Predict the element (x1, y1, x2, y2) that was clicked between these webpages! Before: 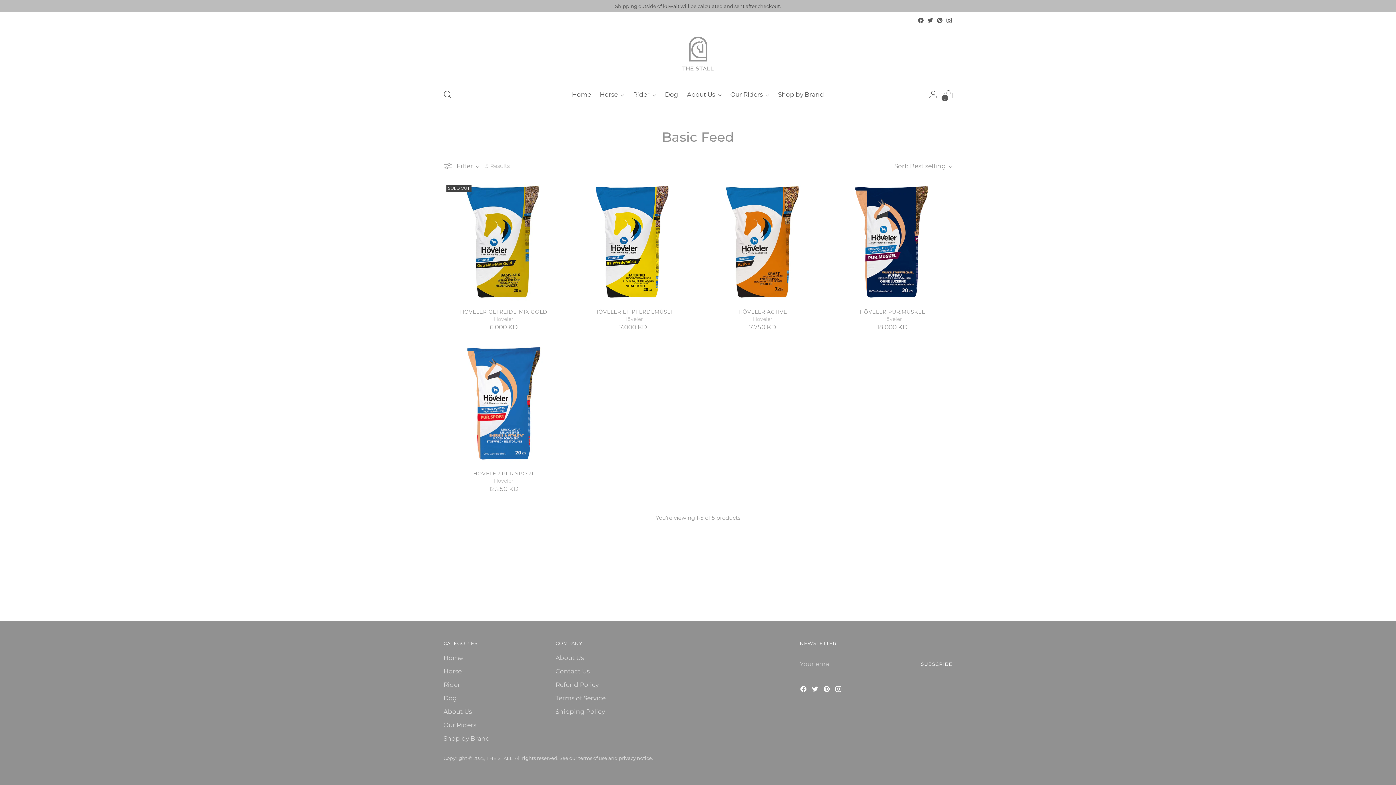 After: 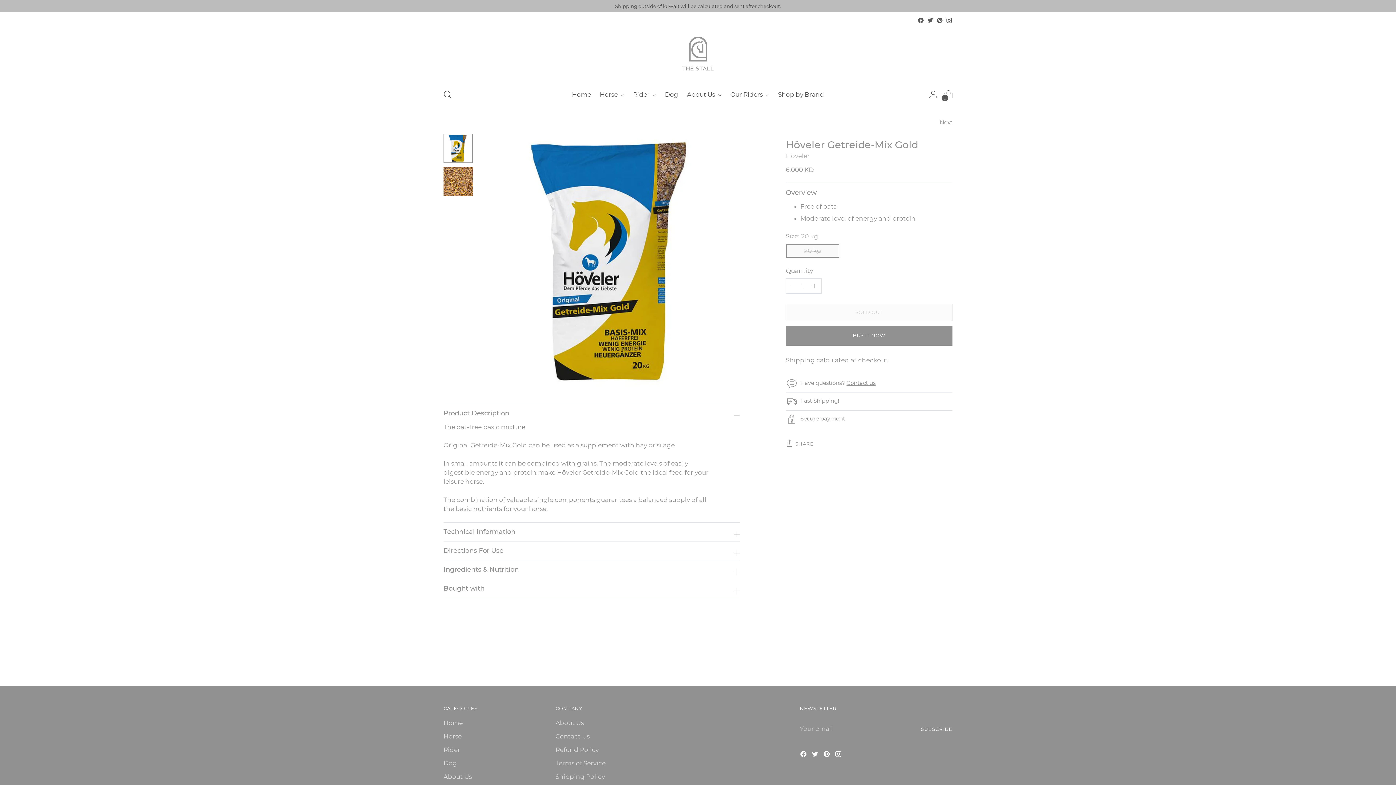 Action: label: HÖVELER GETREIDE-MIX GOLD bbox: (460, 308, 547, 315)